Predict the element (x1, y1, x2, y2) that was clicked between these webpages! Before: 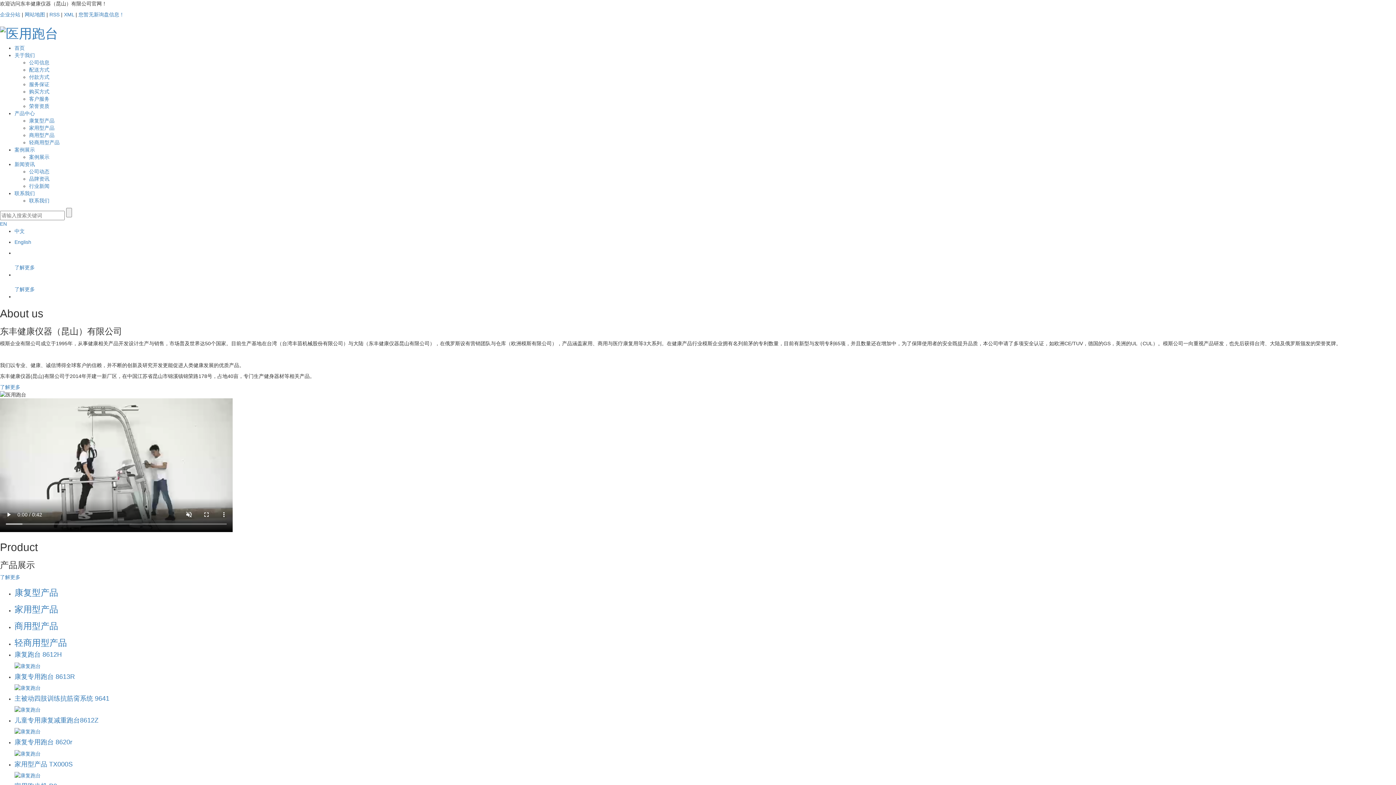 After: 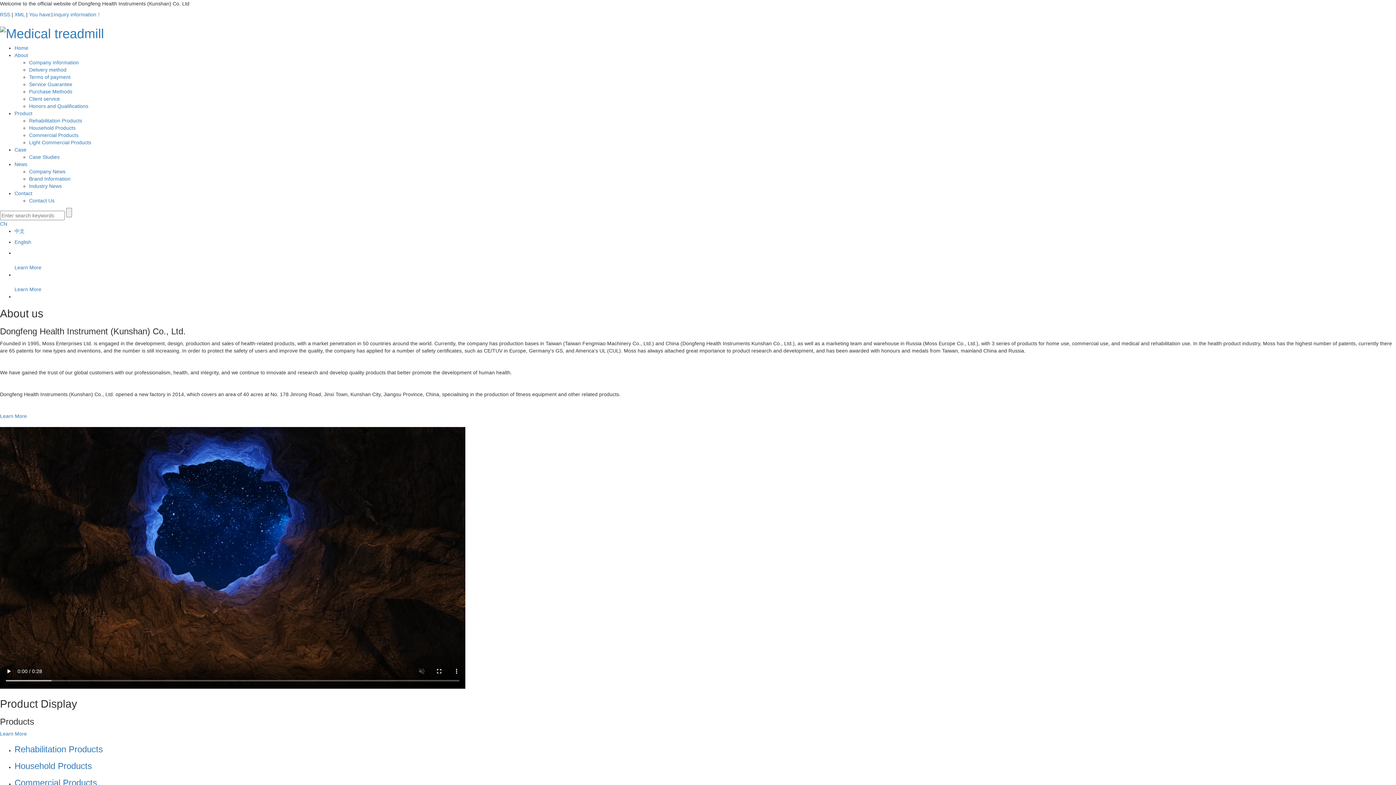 Action: label: EN bbox: (0, 221, 6, 226)